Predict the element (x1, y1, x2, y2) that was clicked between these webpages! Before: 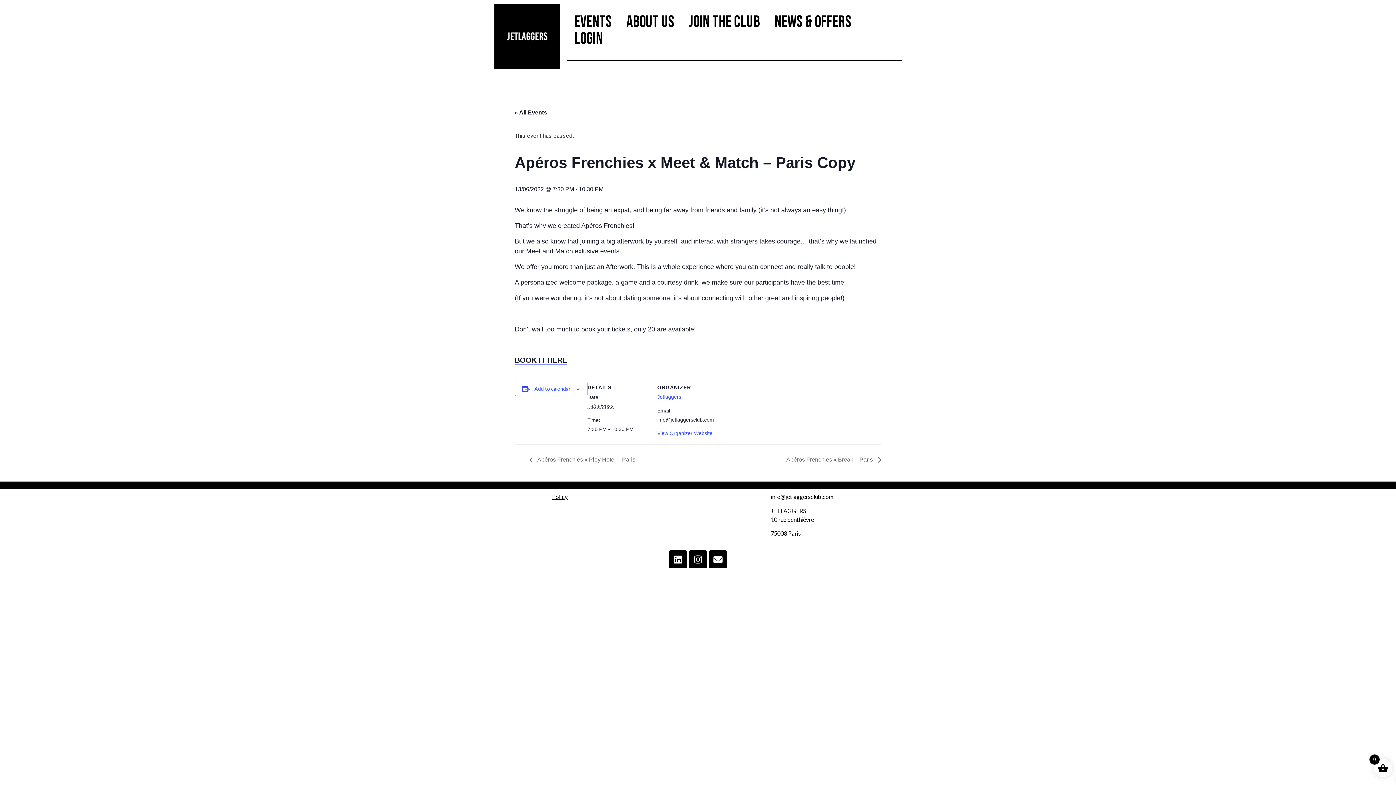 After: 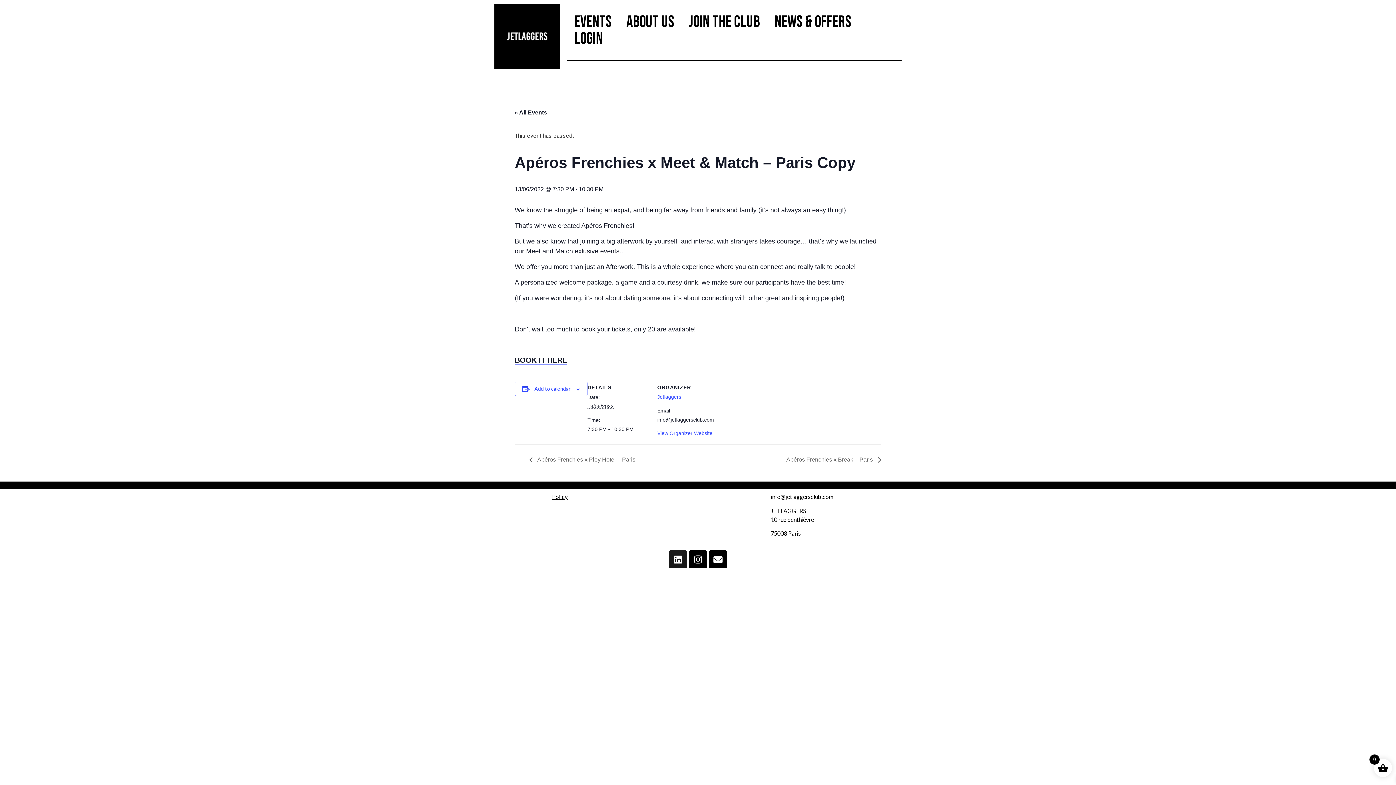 Action: label: Linkedin bbox: (669, 550, 687, 568)